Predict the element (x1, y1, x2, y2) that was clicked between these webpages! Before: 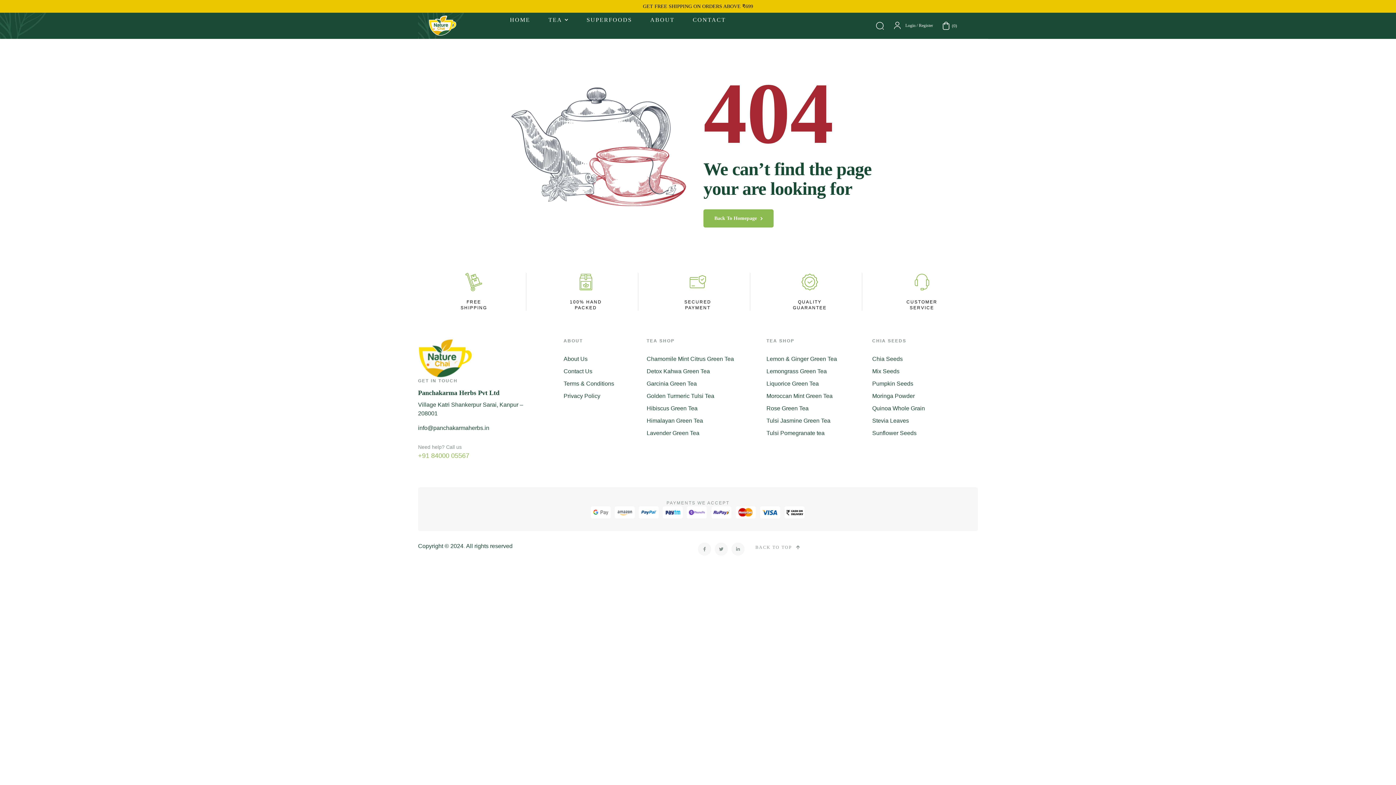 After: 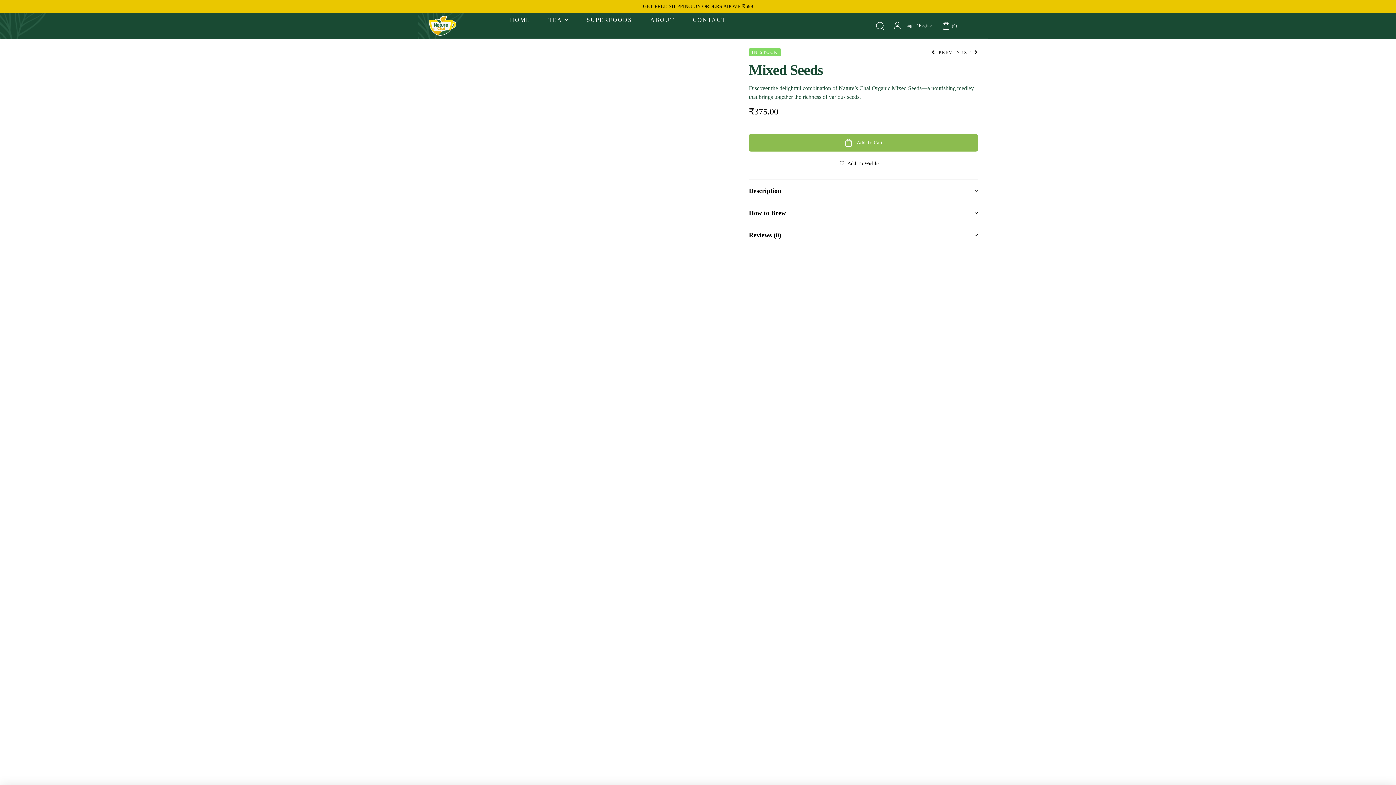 Action: label: Mix Seeds bbox: (872, 367, 939, 376)